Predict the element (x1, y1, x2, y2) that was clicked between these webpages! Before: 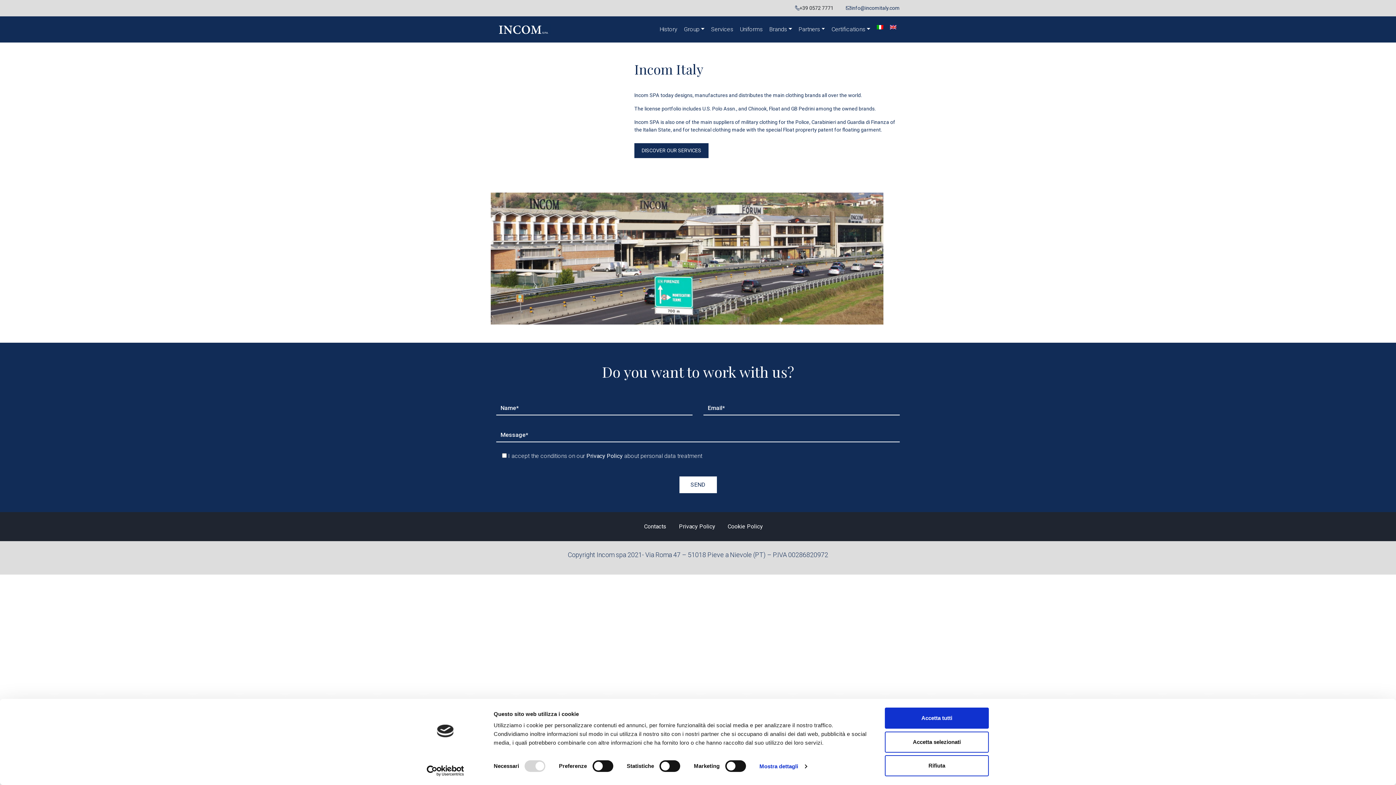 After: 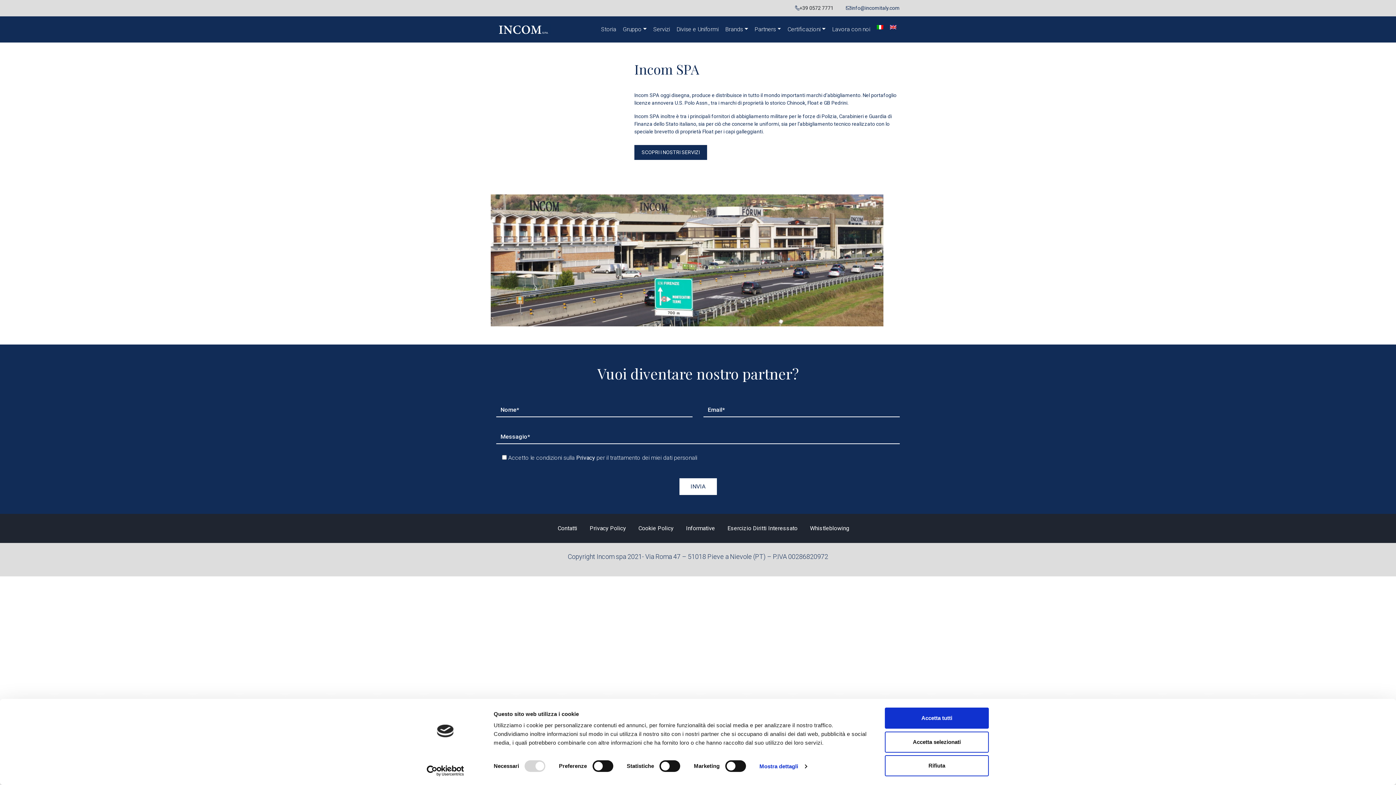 Action: bbox: (874, 22, 886, 32)